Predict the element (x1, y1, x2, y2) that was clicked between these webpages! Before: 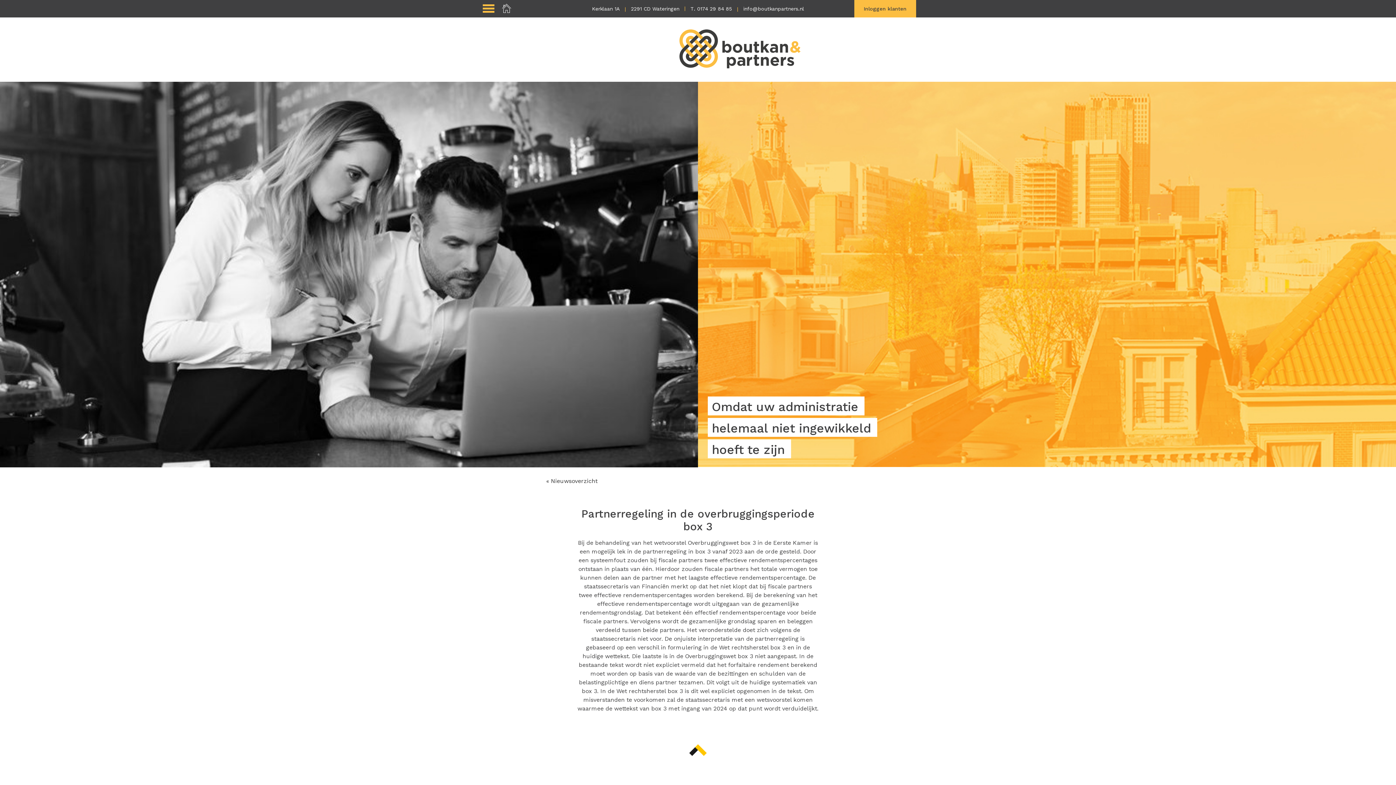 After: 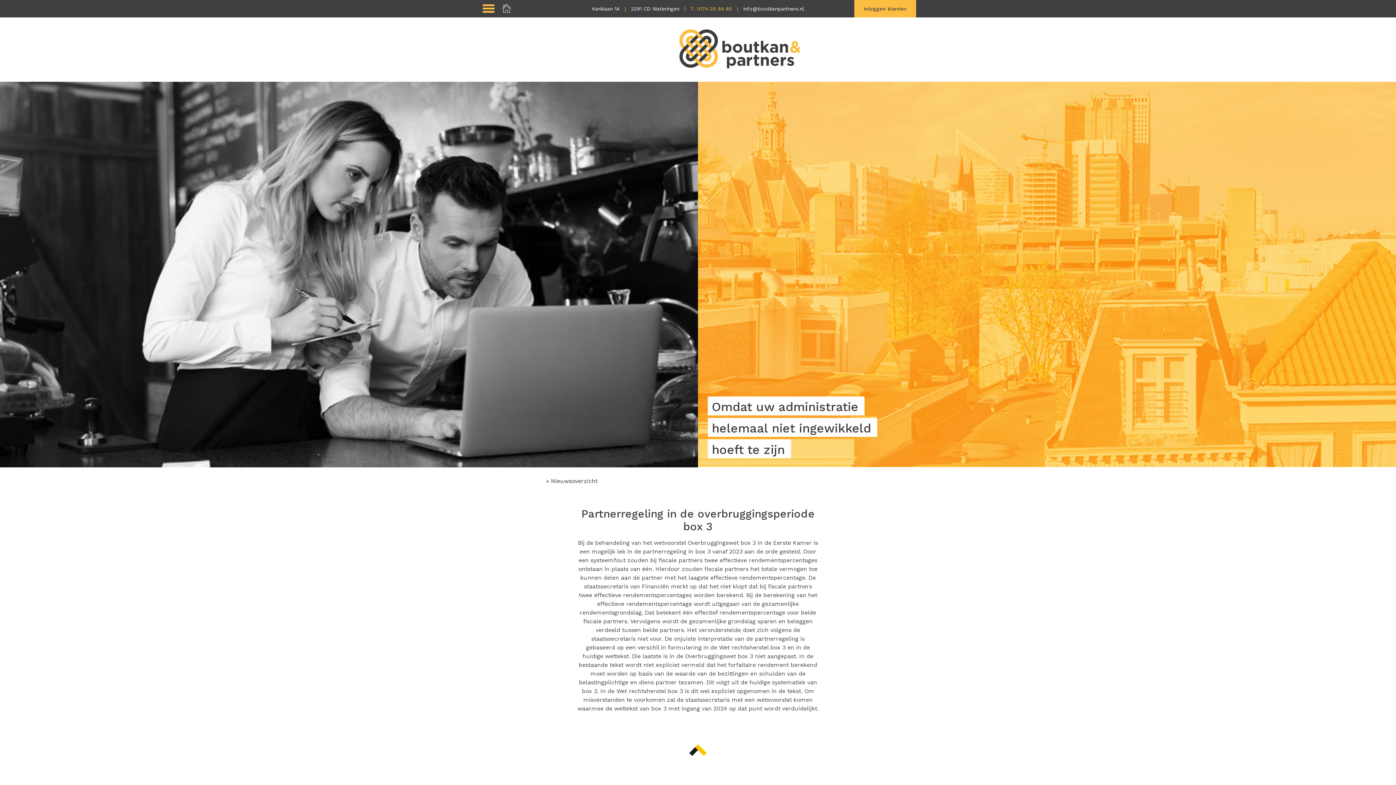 Action: bbox: (685, 0, 737, 17) label: T. 0174 29 84 85